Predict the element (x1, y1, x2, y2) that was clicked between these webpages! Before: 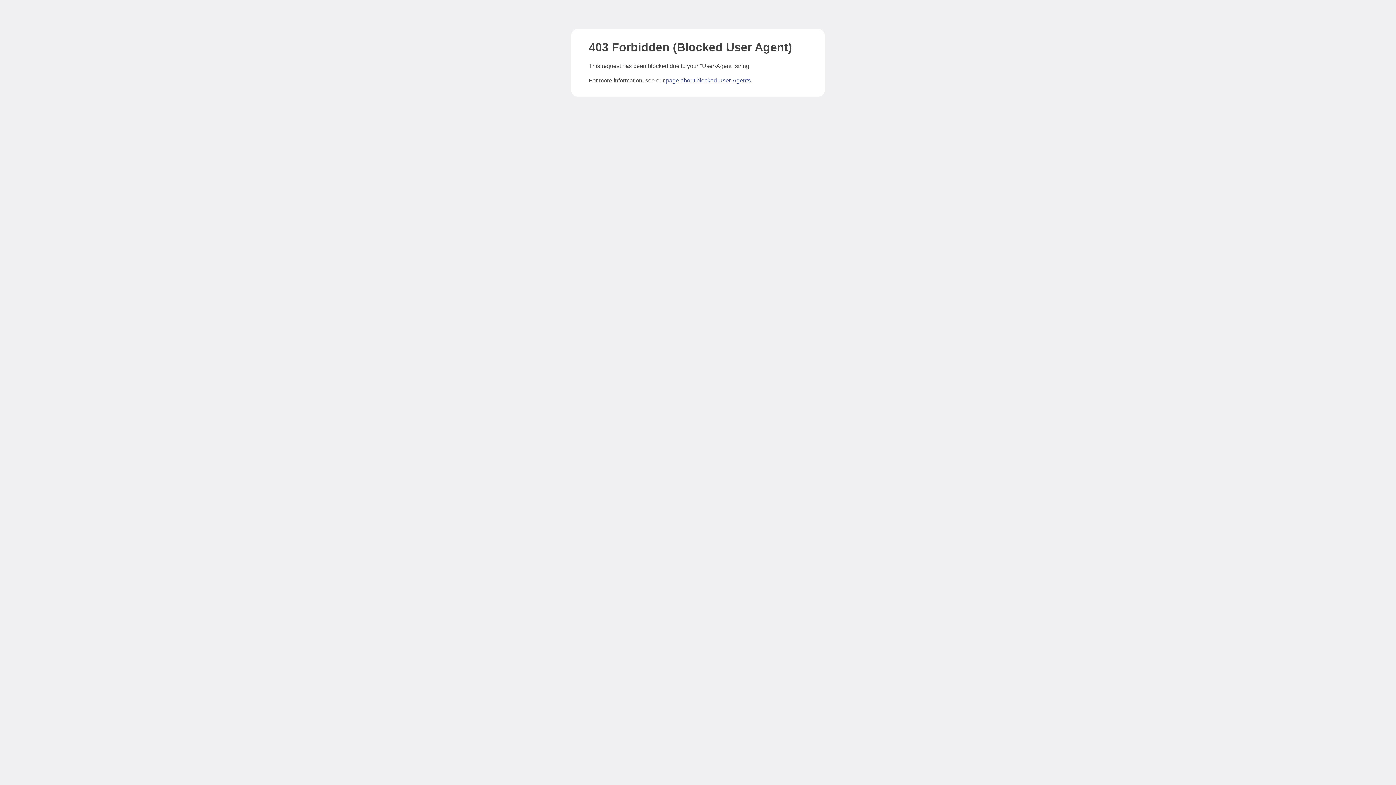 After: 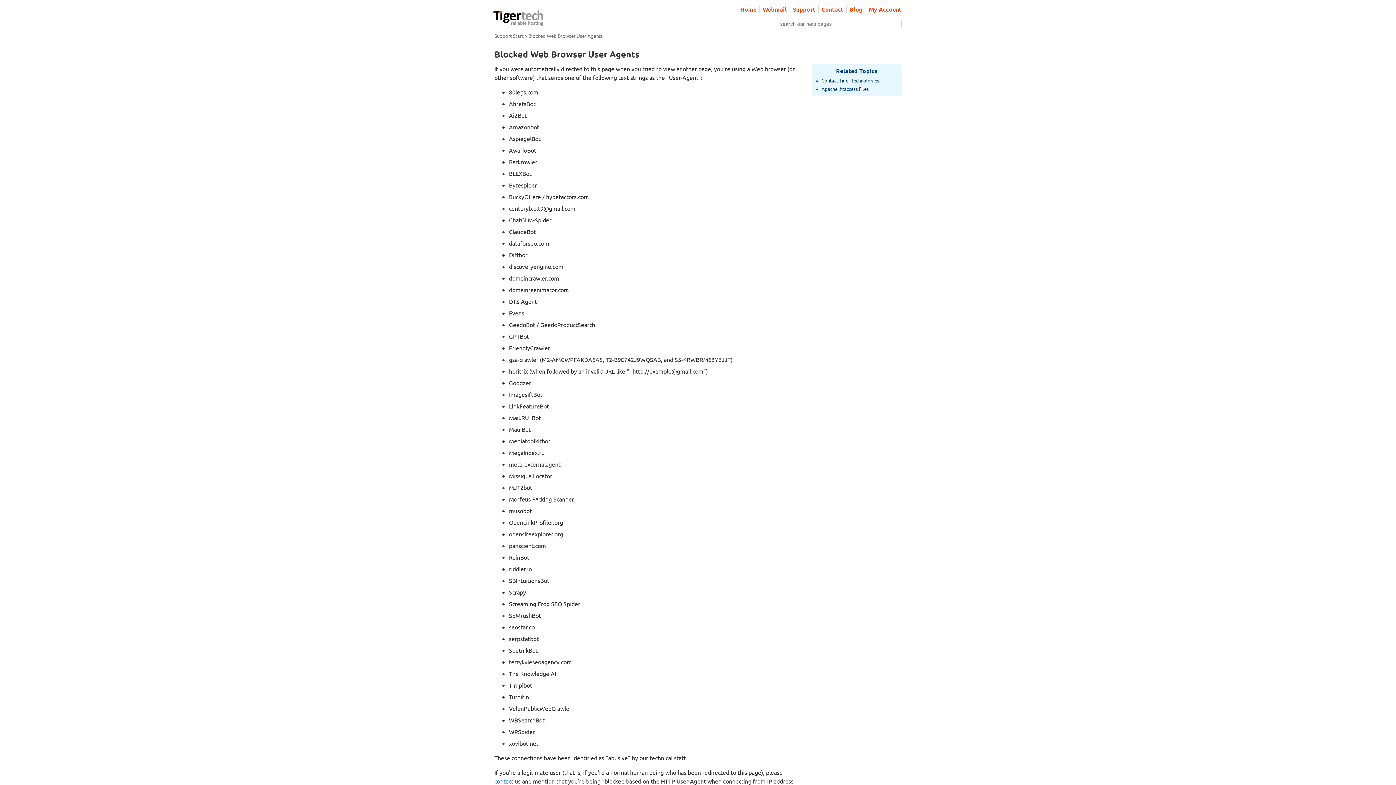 Action: label: page about blocked User-Agents bbox: (666, 77, 750, 83)